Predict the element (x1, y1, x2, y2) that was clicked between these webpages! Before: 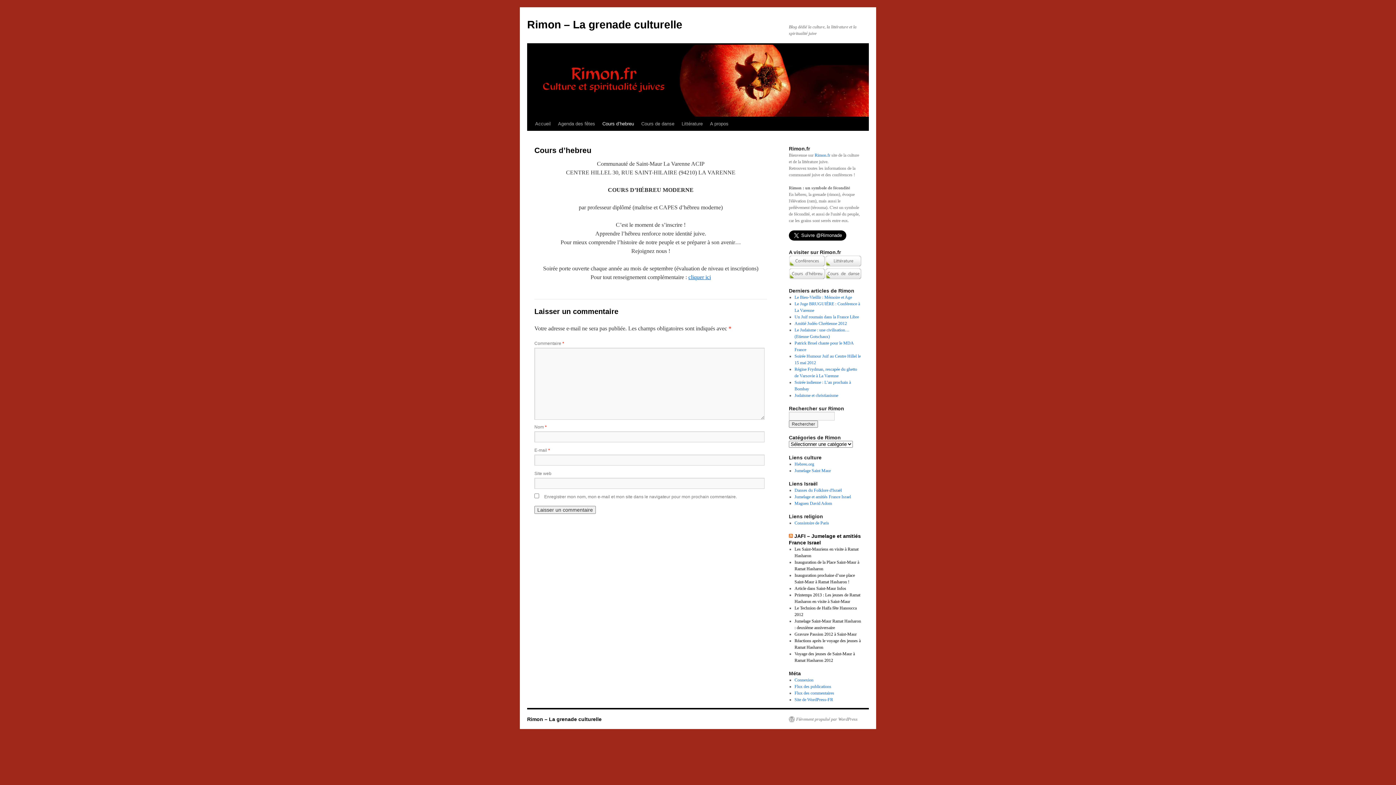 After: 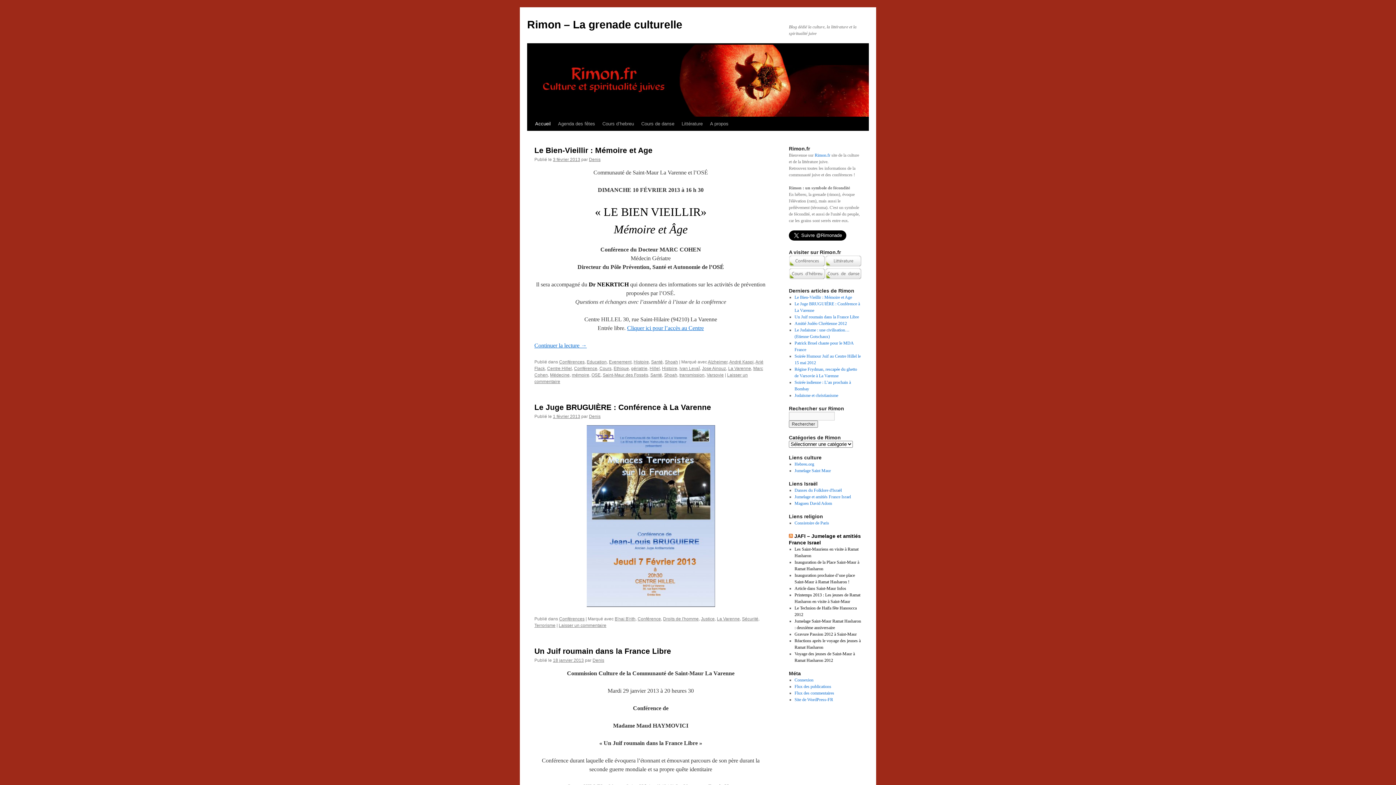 Action: bbox: (814, 152, 830, 157) label: Rimon.fr